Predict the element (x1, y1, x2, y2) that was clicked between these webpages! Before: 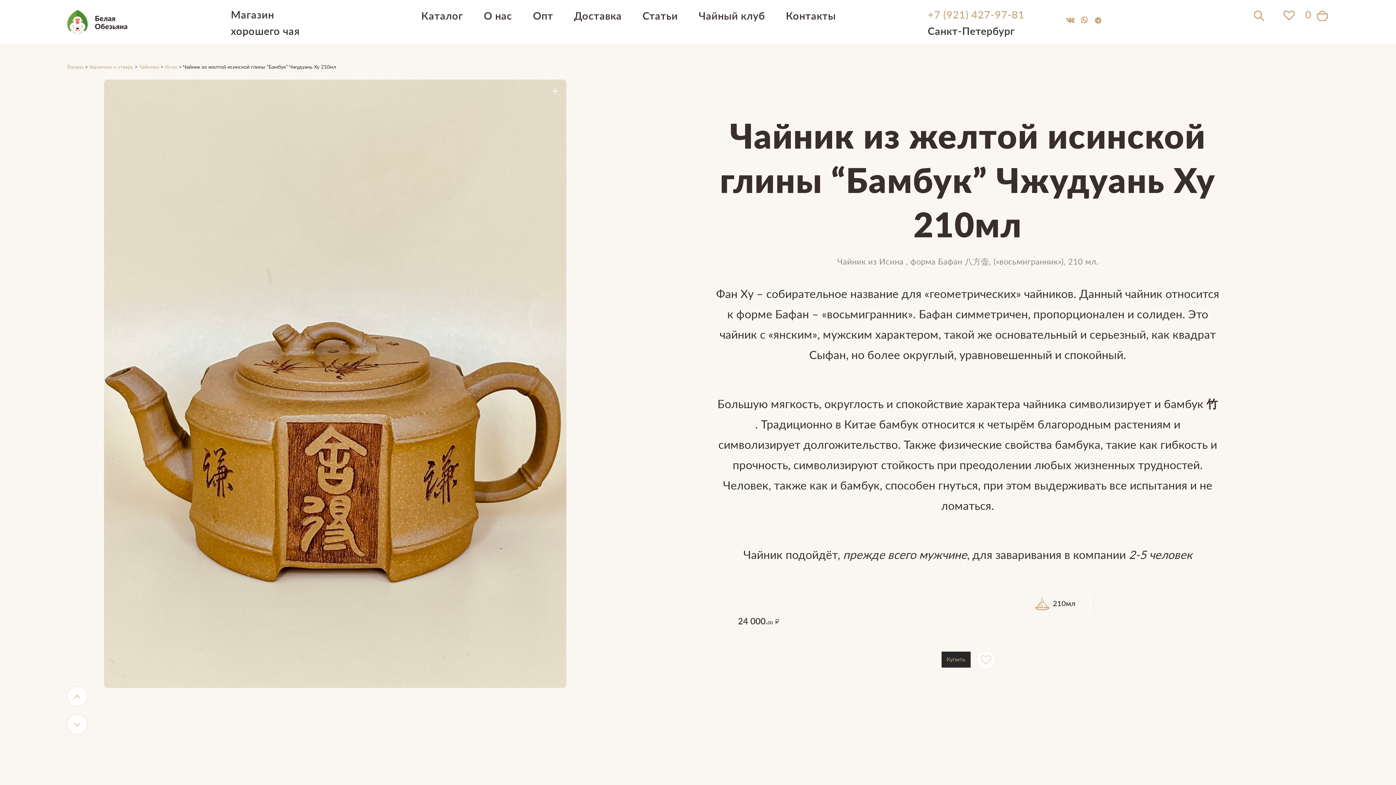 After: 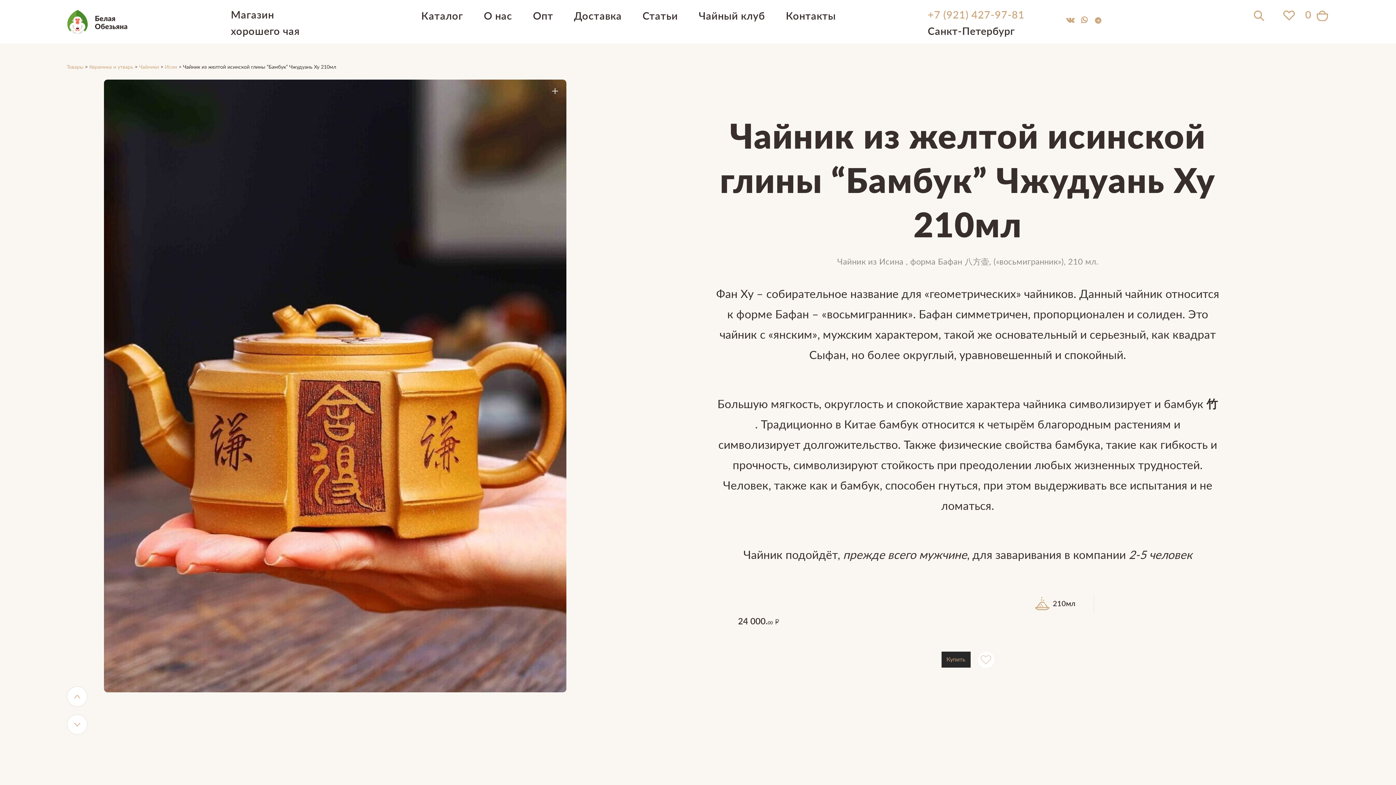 Action: label: Next bbox: (66, 714, 87, 735)